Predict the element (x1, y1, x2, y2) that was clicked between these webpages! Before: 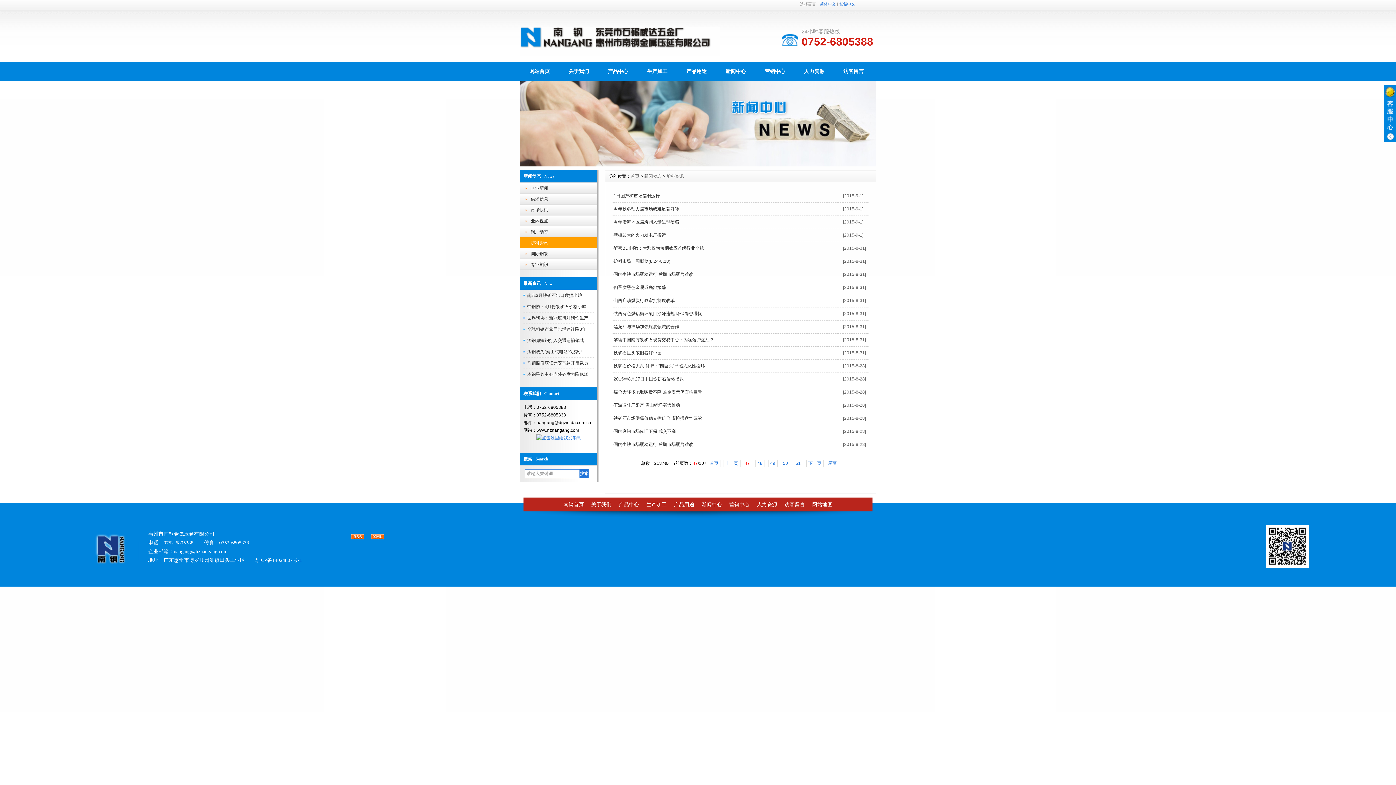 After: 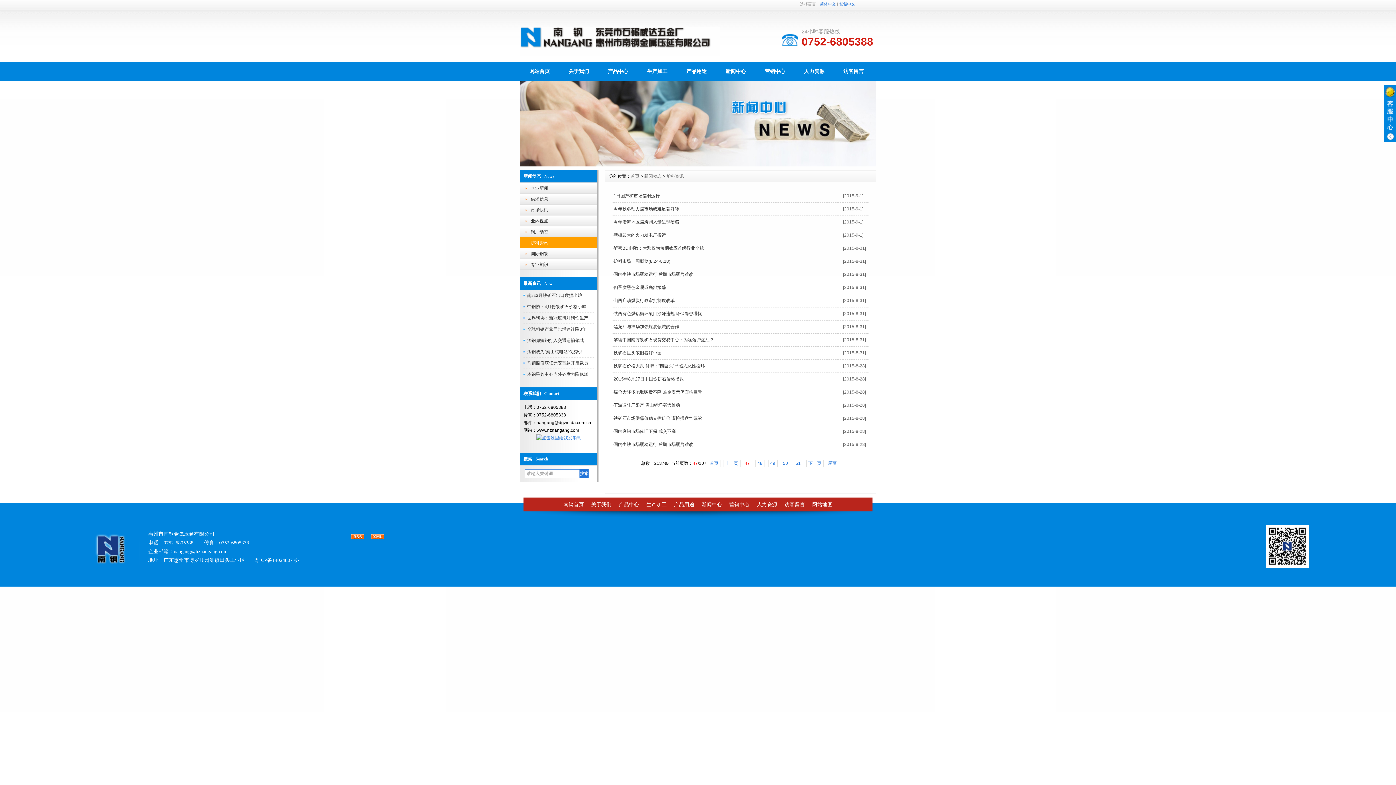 Action: bbox: (757, 497, 777, 512) label: 人力资源